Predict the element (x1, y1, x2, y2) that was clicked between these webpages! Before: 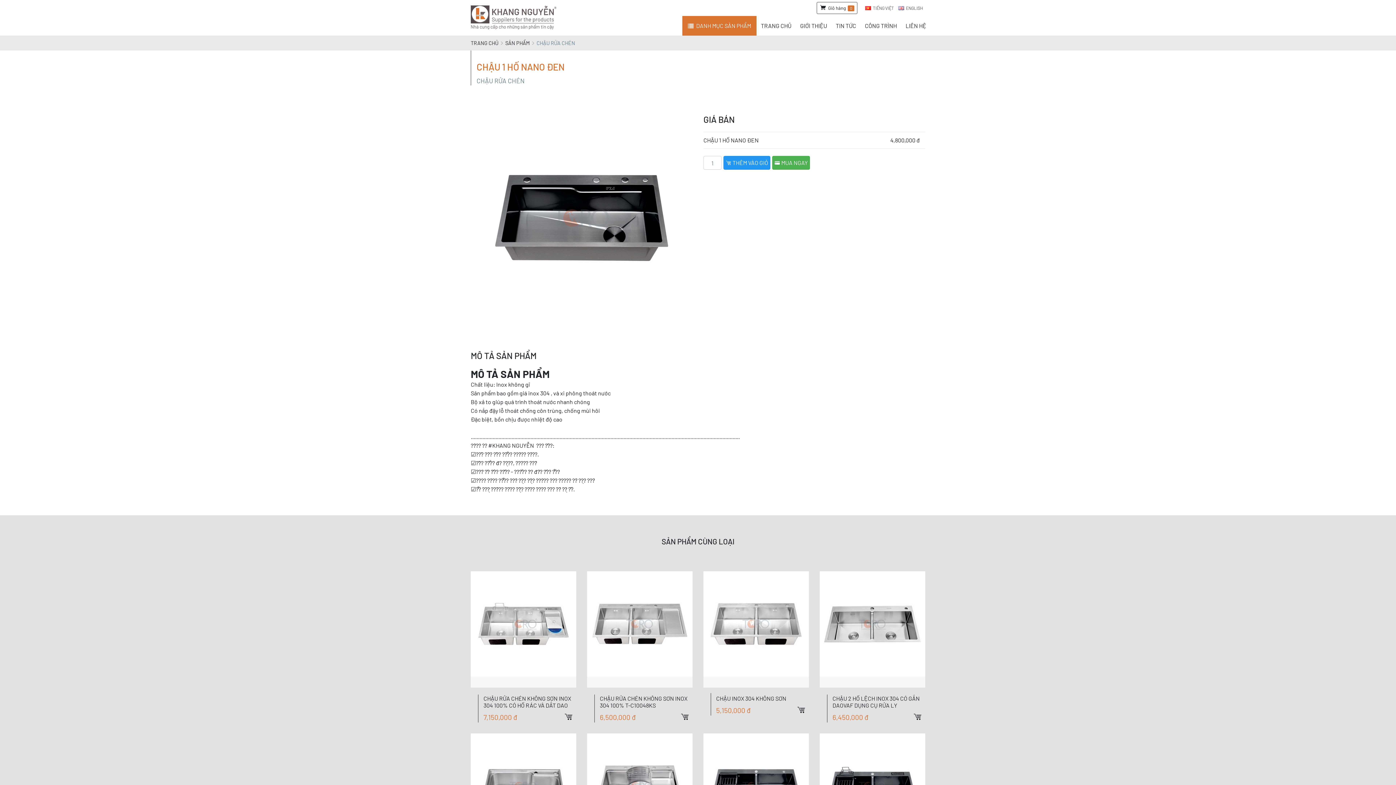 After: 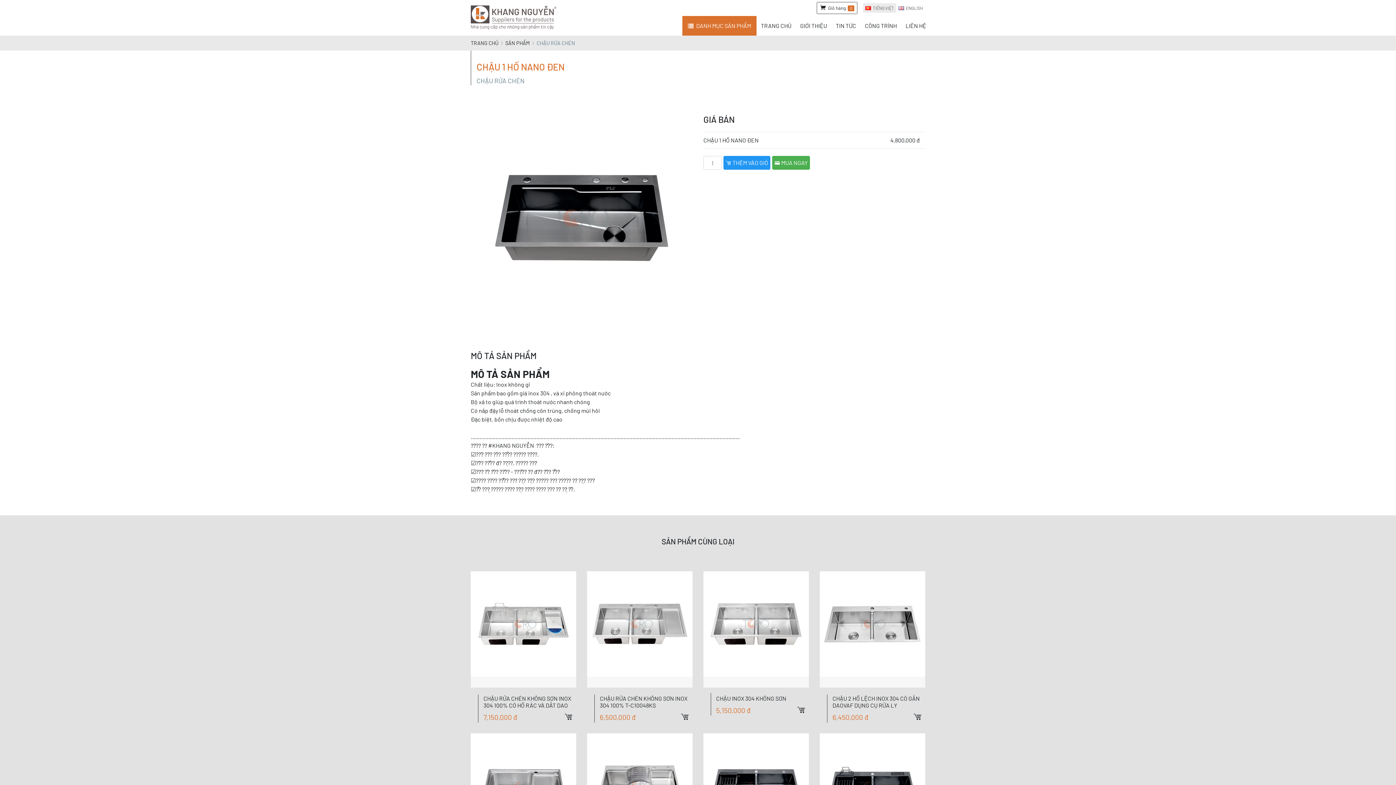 Action: label: TIẾNG VIỆT bbox: (863, 3, 896, 12)